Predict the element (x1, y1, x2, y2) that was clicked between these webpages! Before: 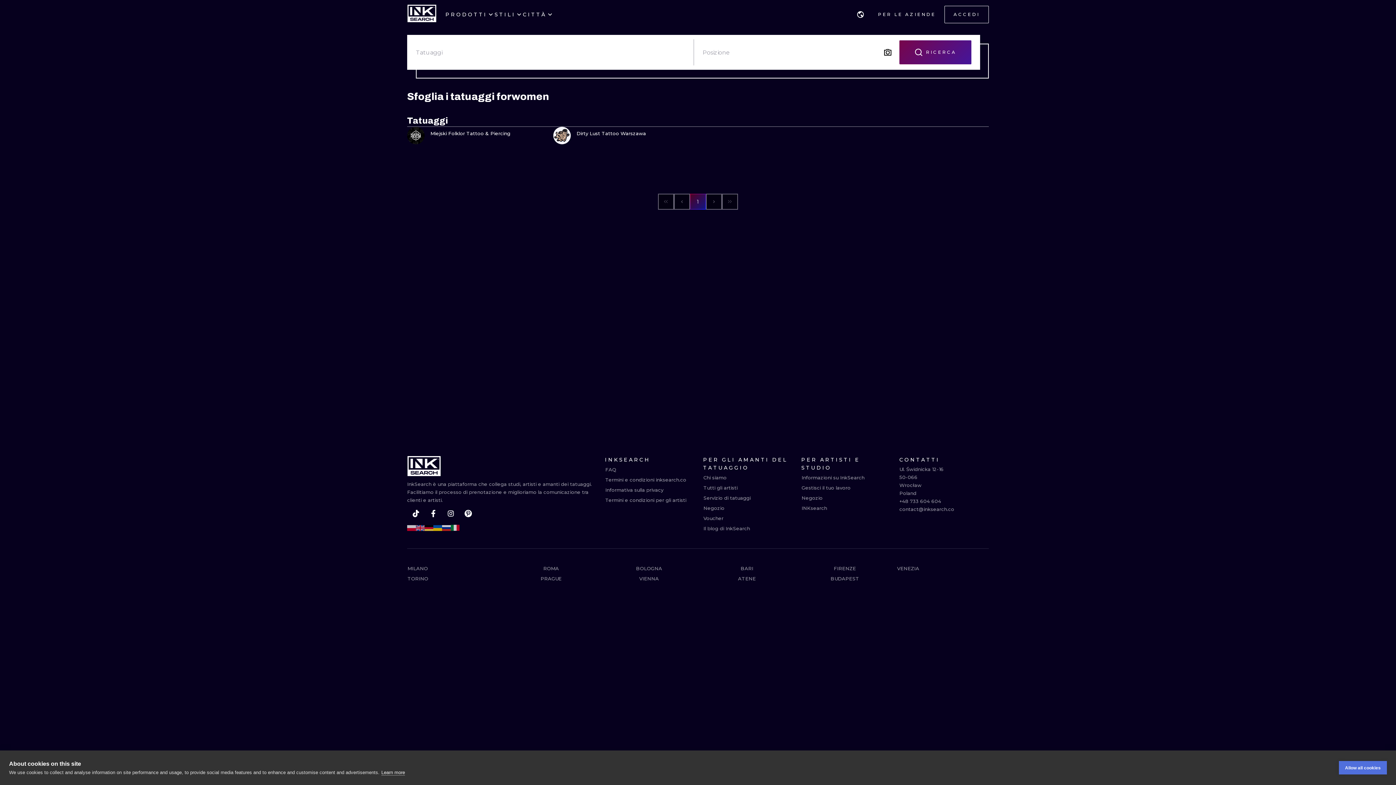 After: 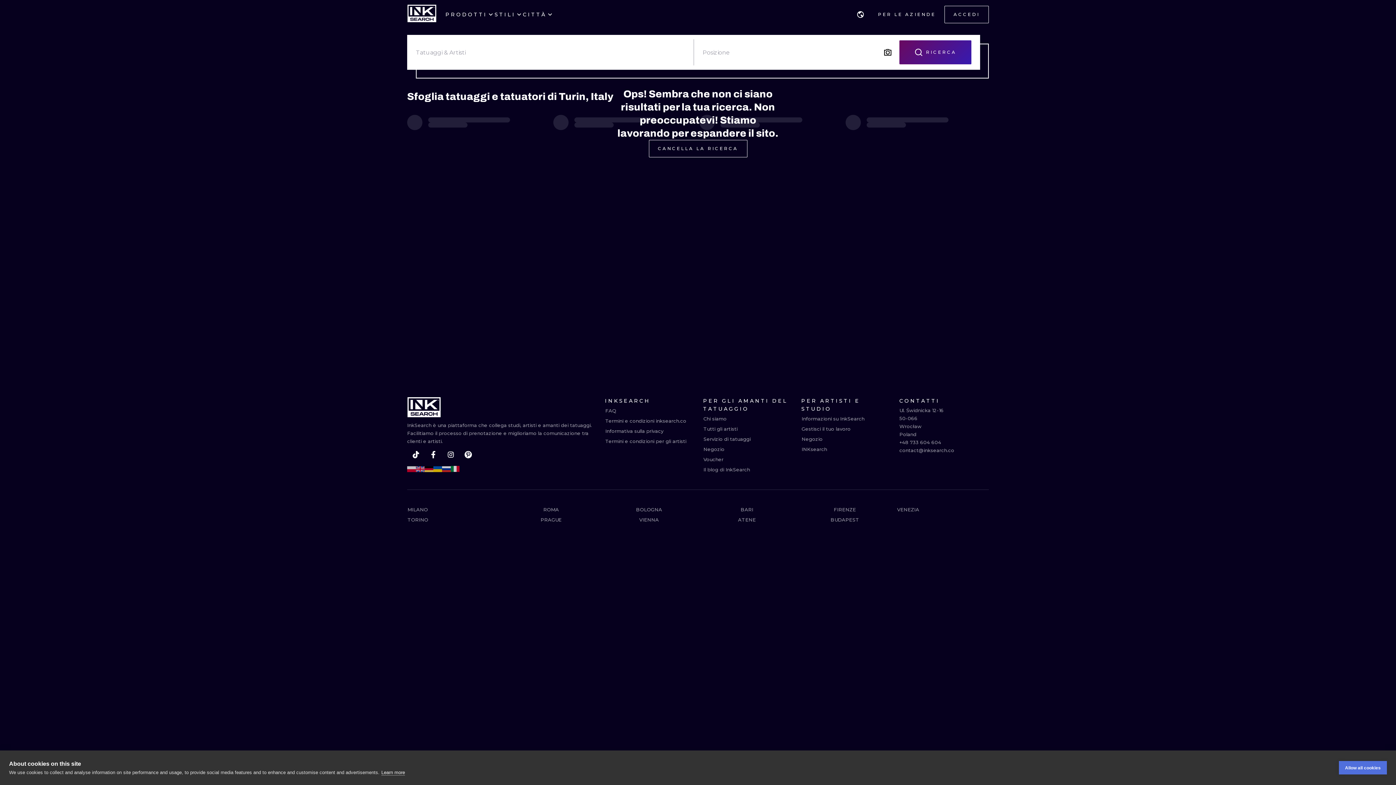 Action: bbox: (407, 573, 499, 583) label: TORINO